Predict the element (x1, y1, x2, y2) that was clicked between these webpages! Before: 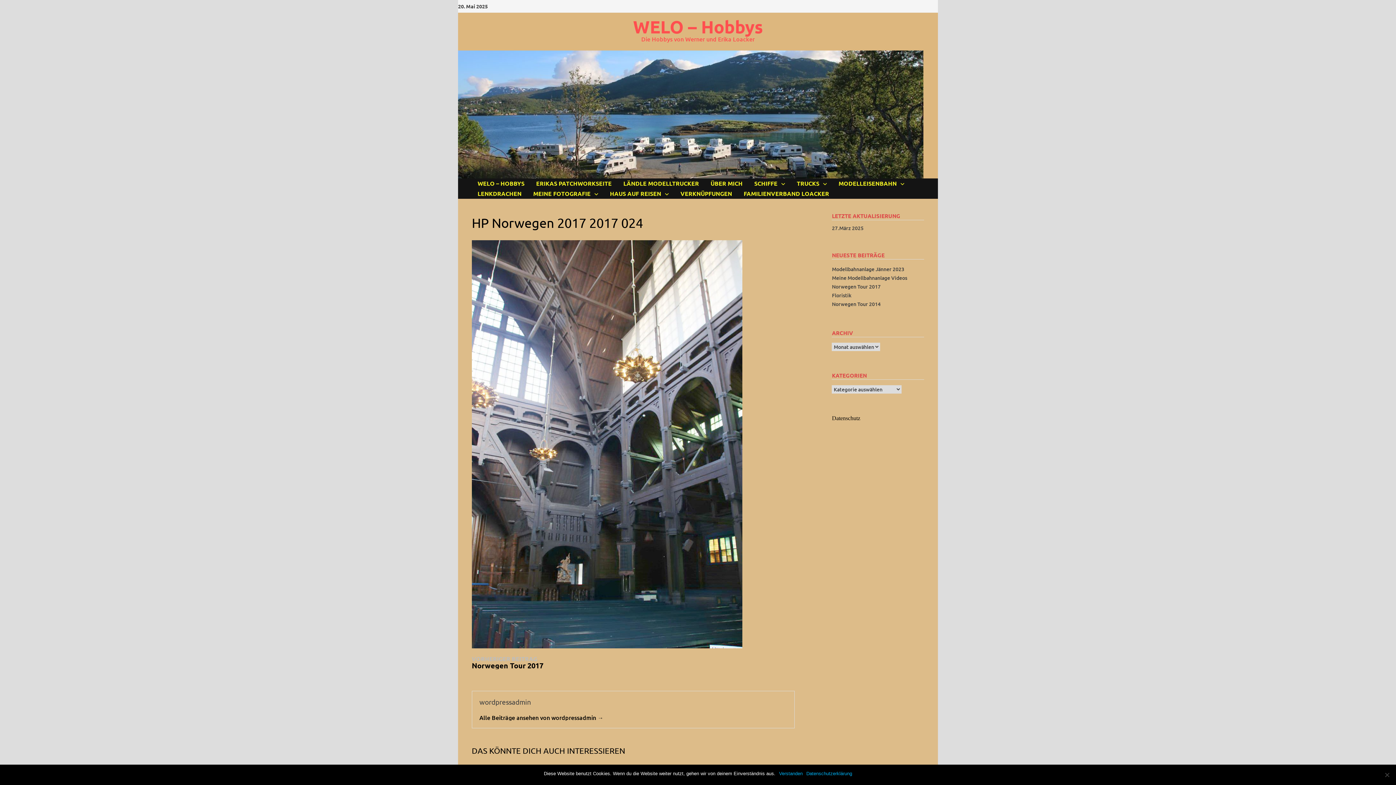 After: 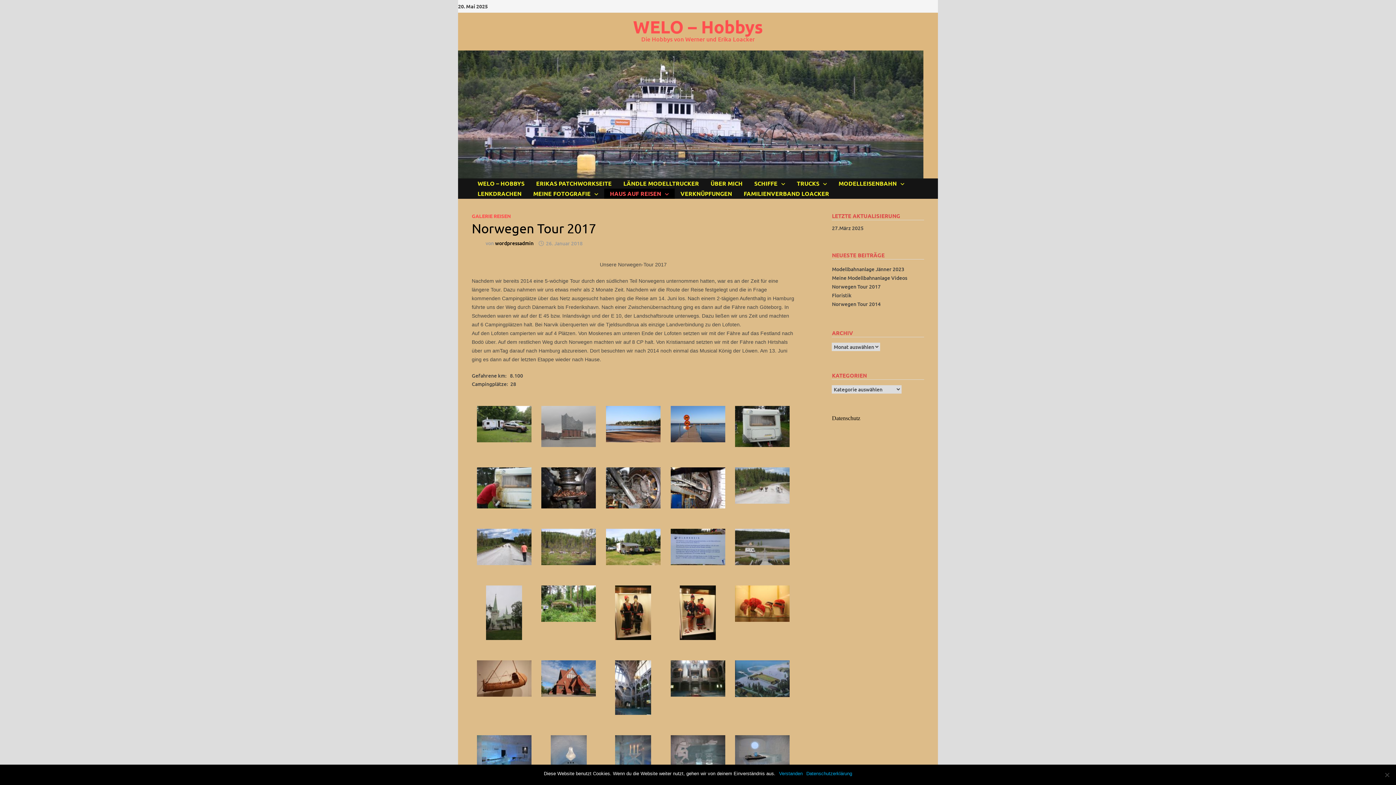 Action: bbox: (471, 656, 543, 670) label: VORHERIGER BEITRAG
Vorheriger Beitrag:

Norwegen Tour 2017